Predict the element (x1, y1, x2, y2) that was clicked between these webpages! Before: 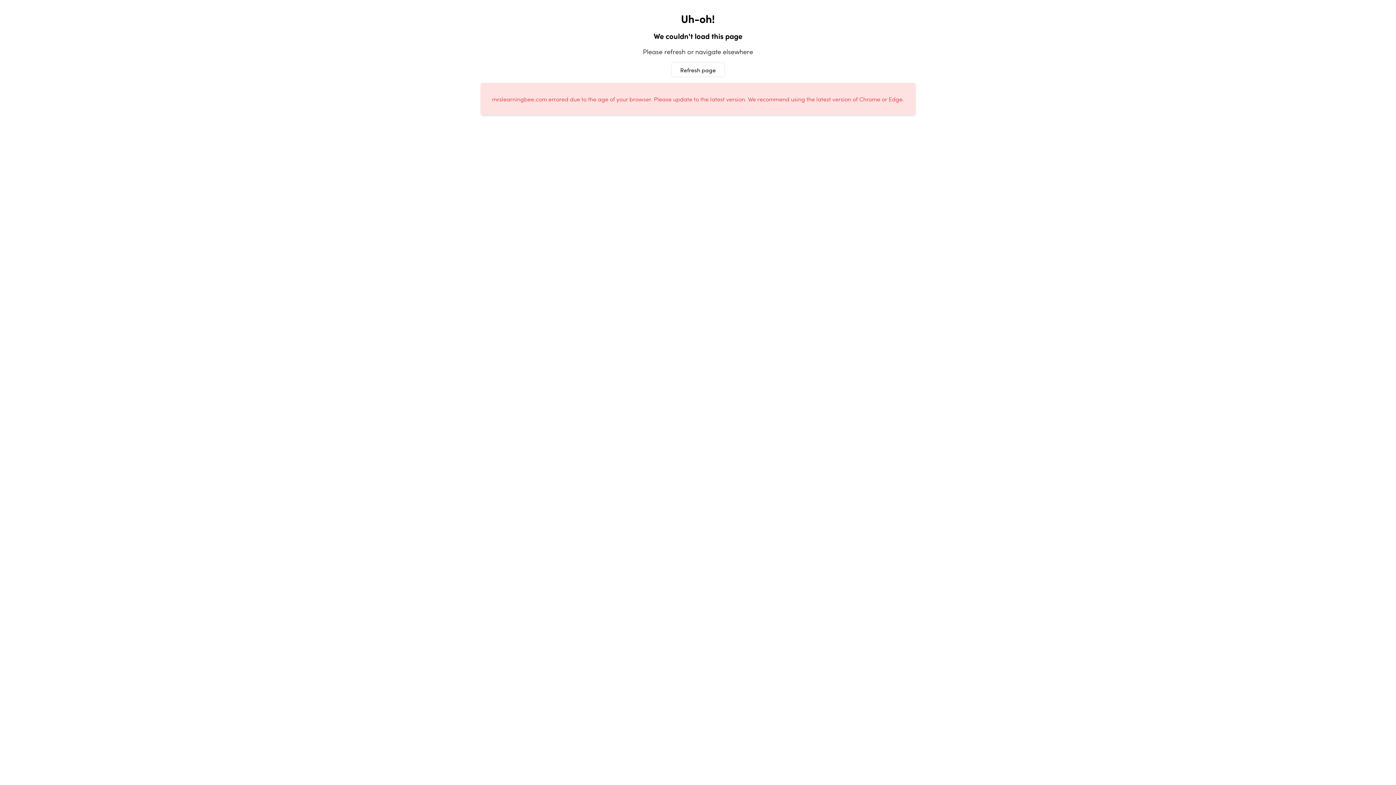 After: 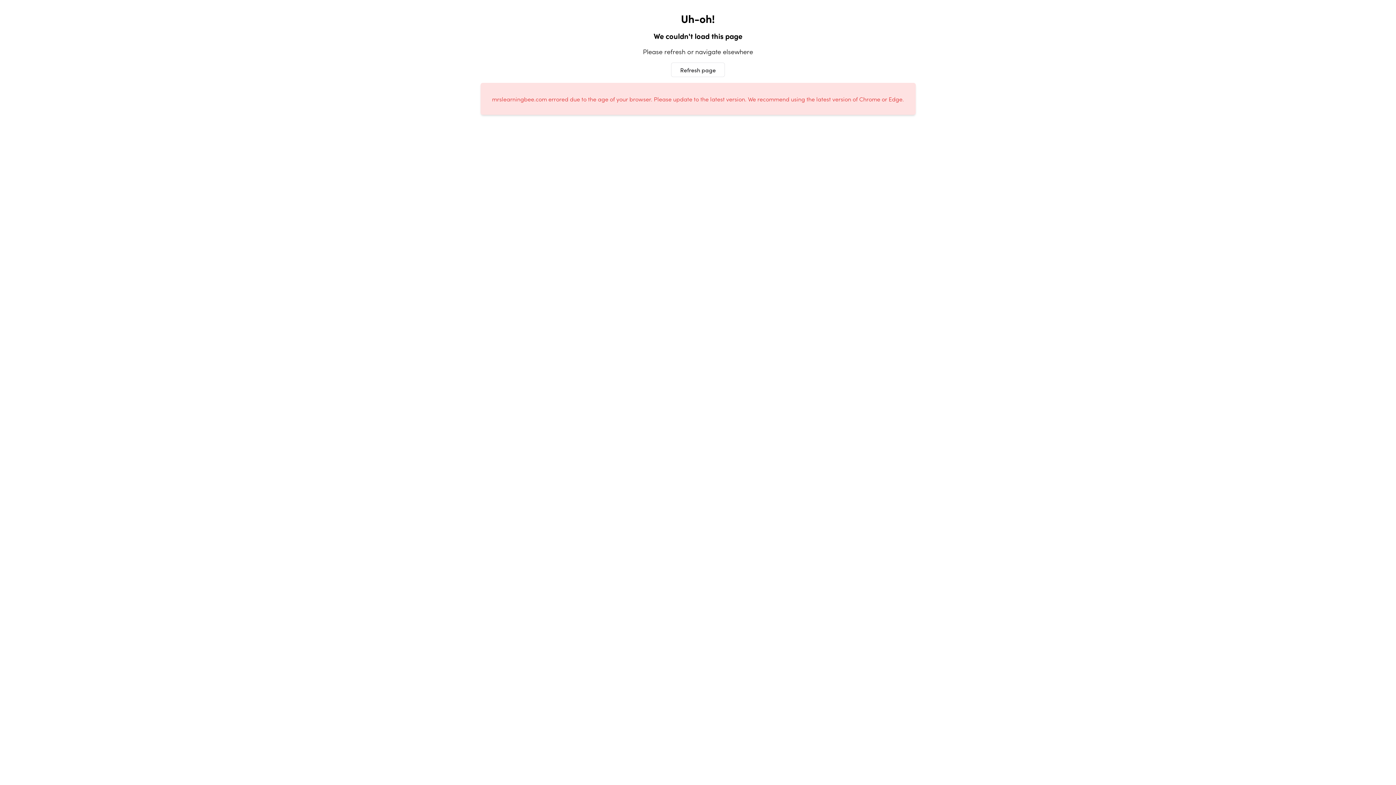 Action: bbox: (671, 62, 725, 77) label: Refresh page